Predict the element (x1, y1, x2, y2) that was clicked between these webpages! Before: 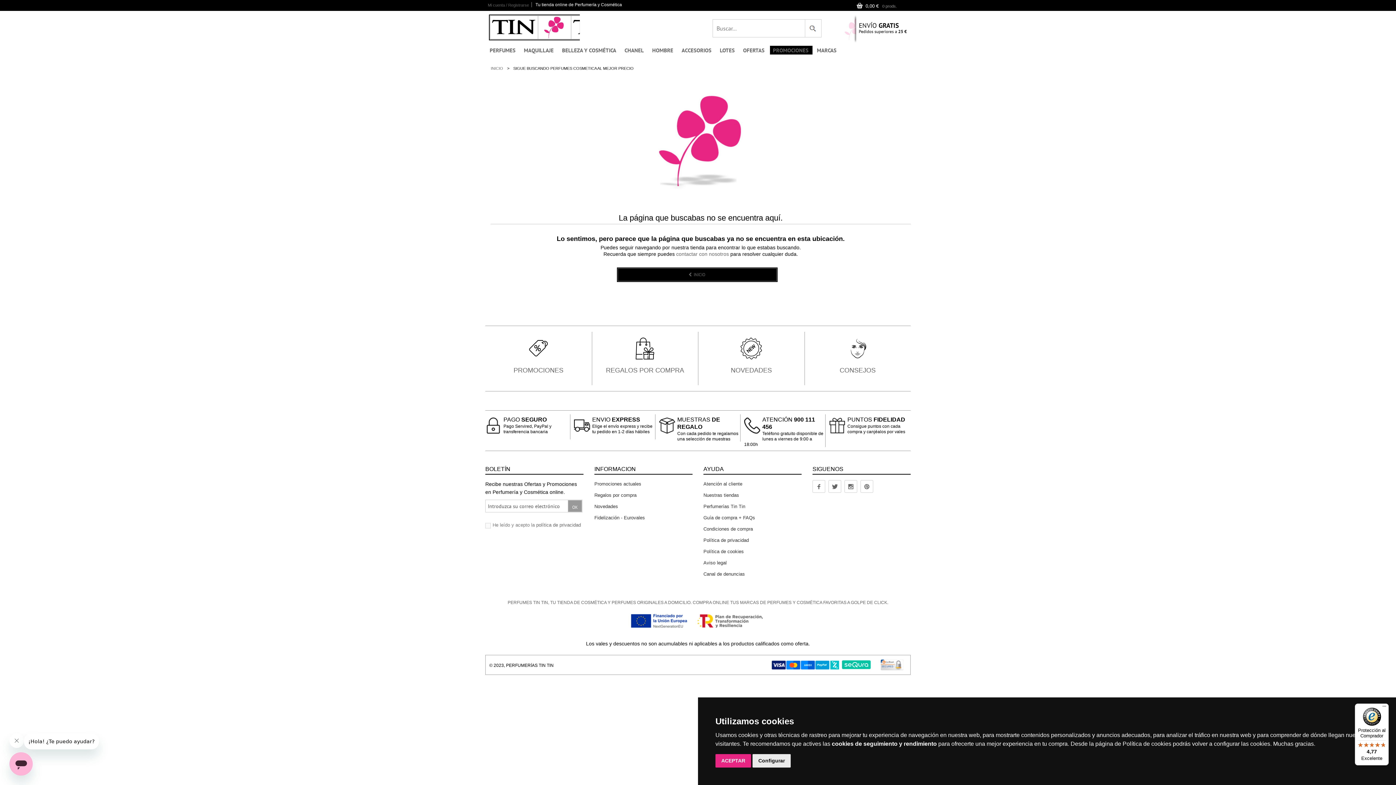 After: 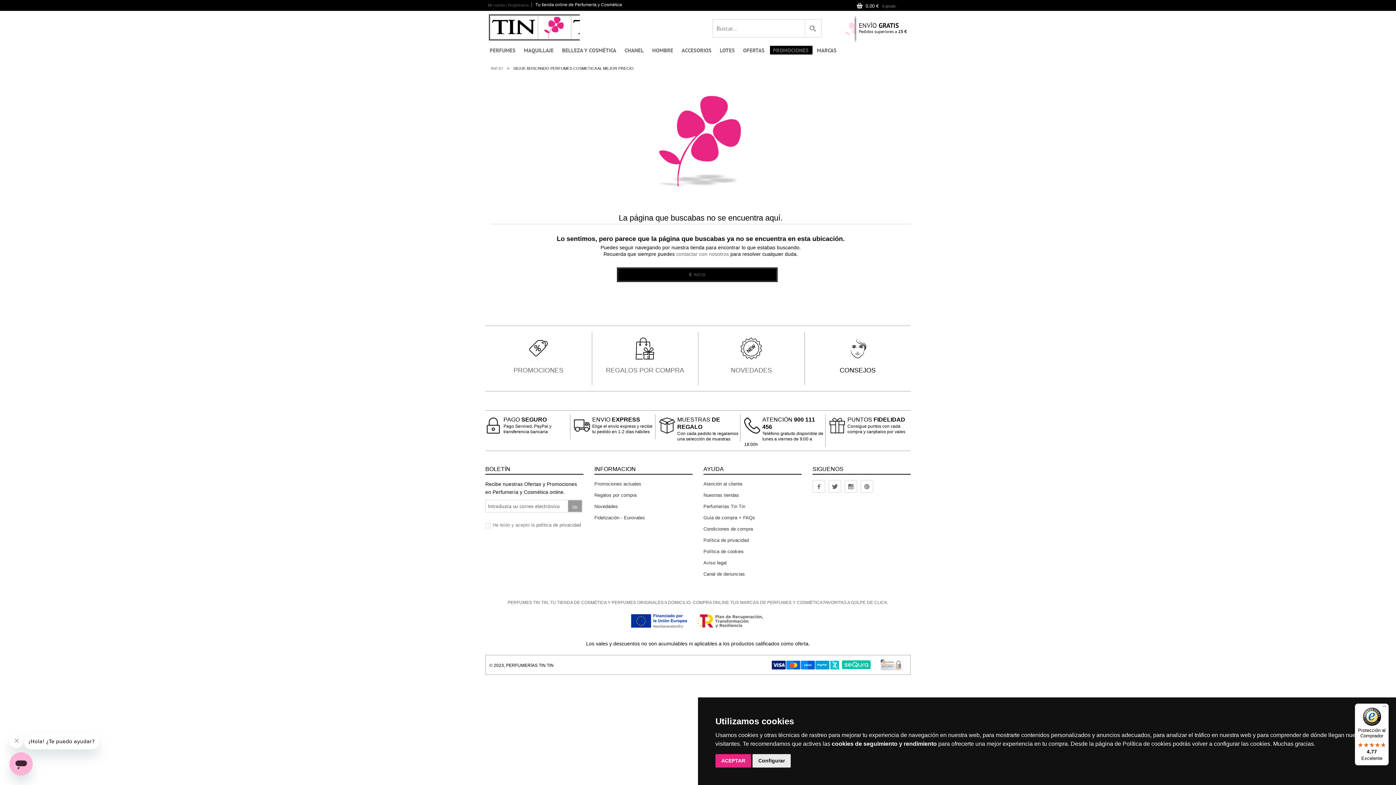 Action: bbox: (804, 332, 910, 385) label: CONSEJOS